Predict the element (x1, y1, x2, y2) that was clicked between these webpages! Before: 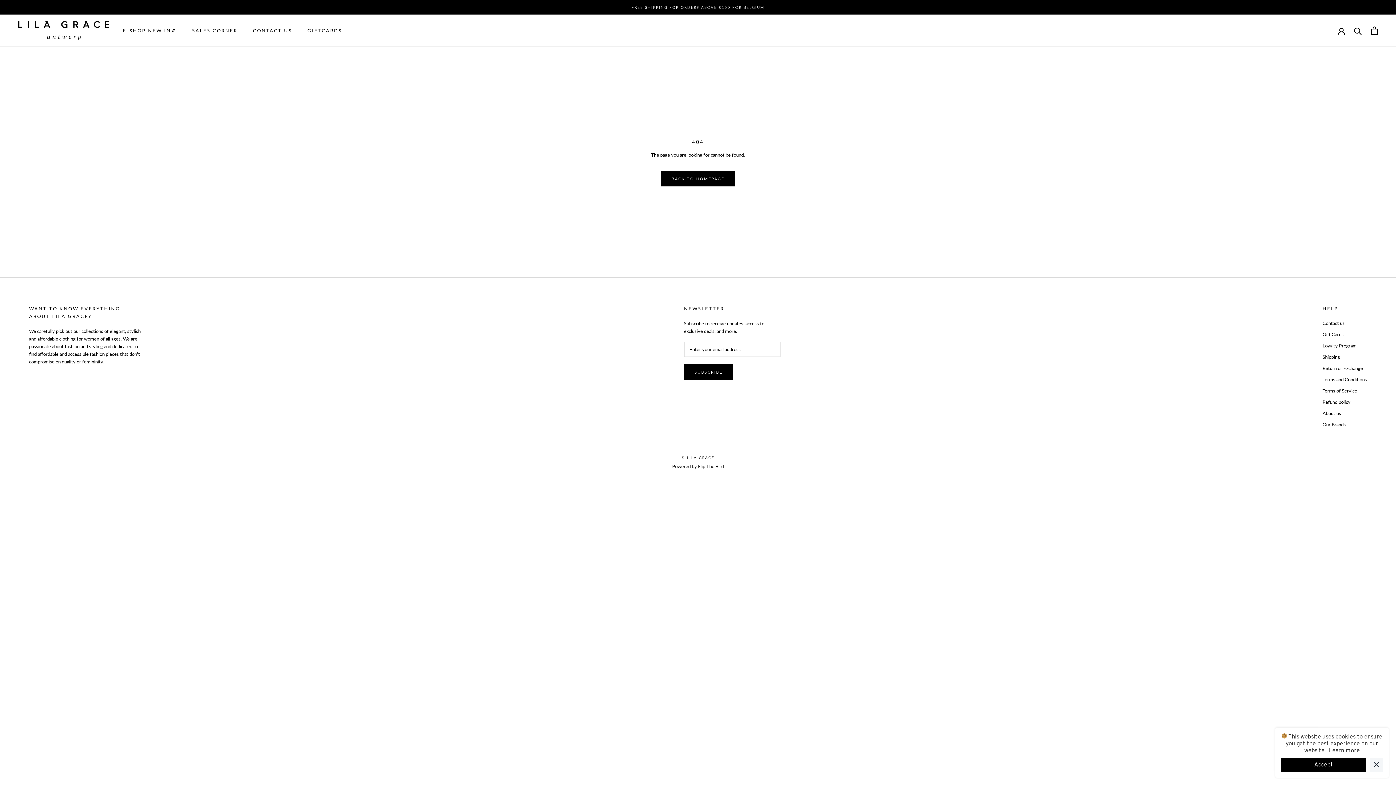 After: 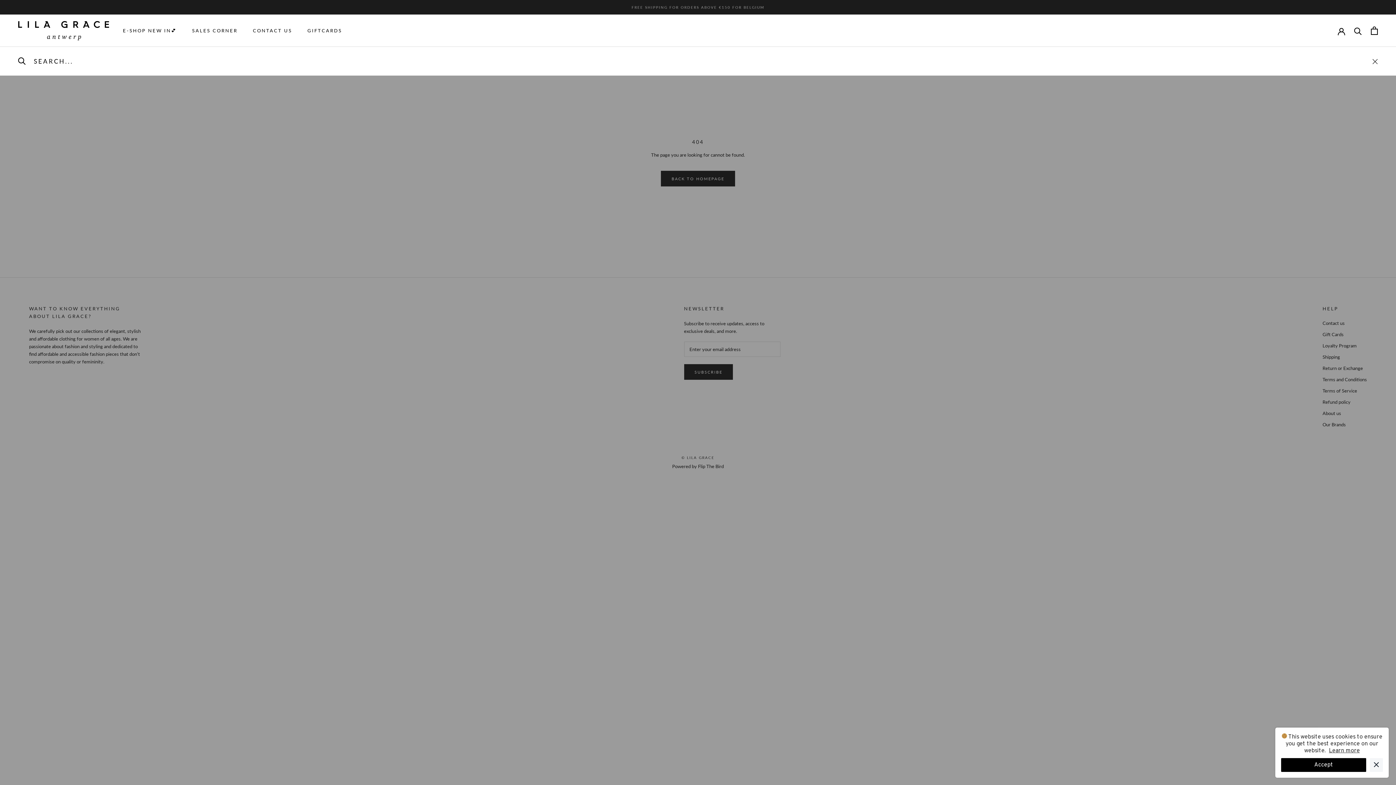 Action: label: Search bbox: (1354, 26, 1362, 34)